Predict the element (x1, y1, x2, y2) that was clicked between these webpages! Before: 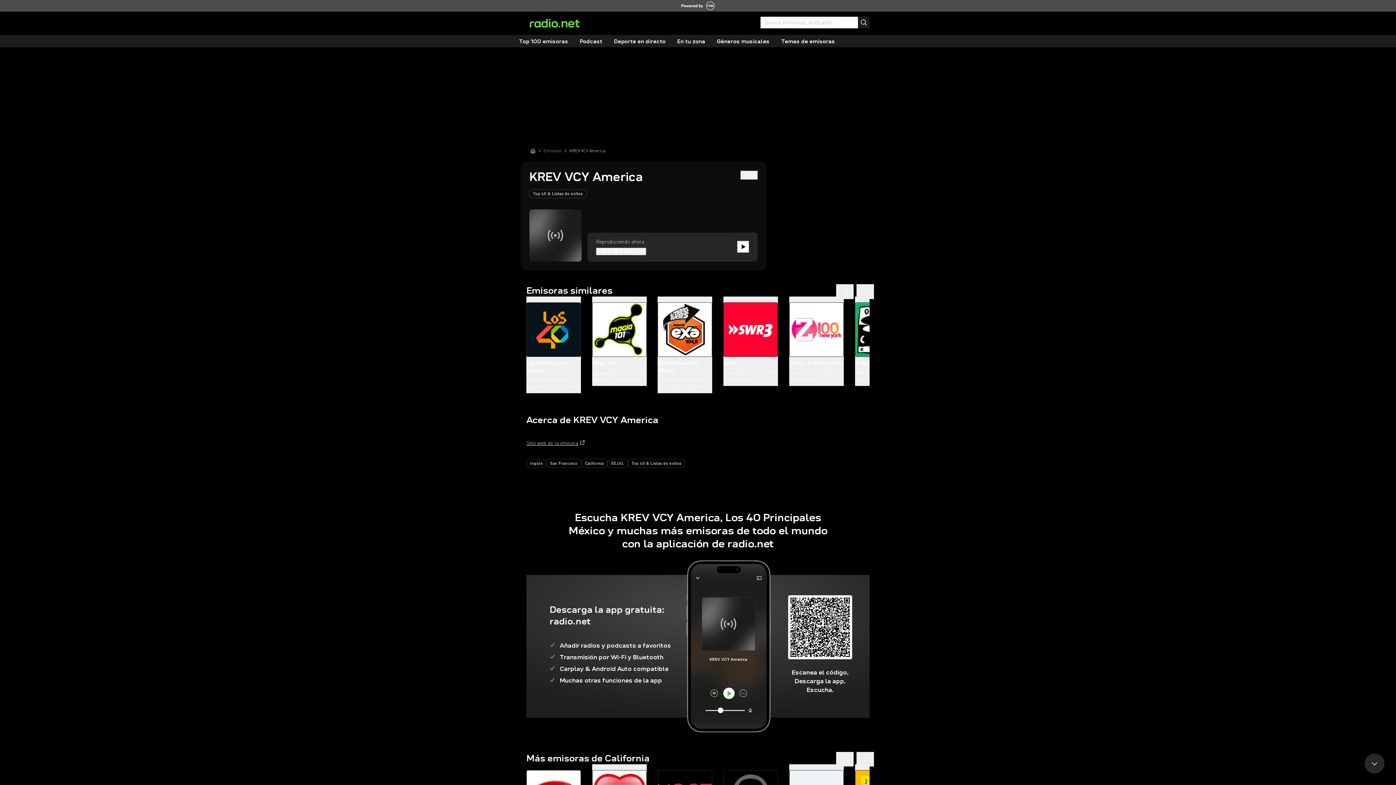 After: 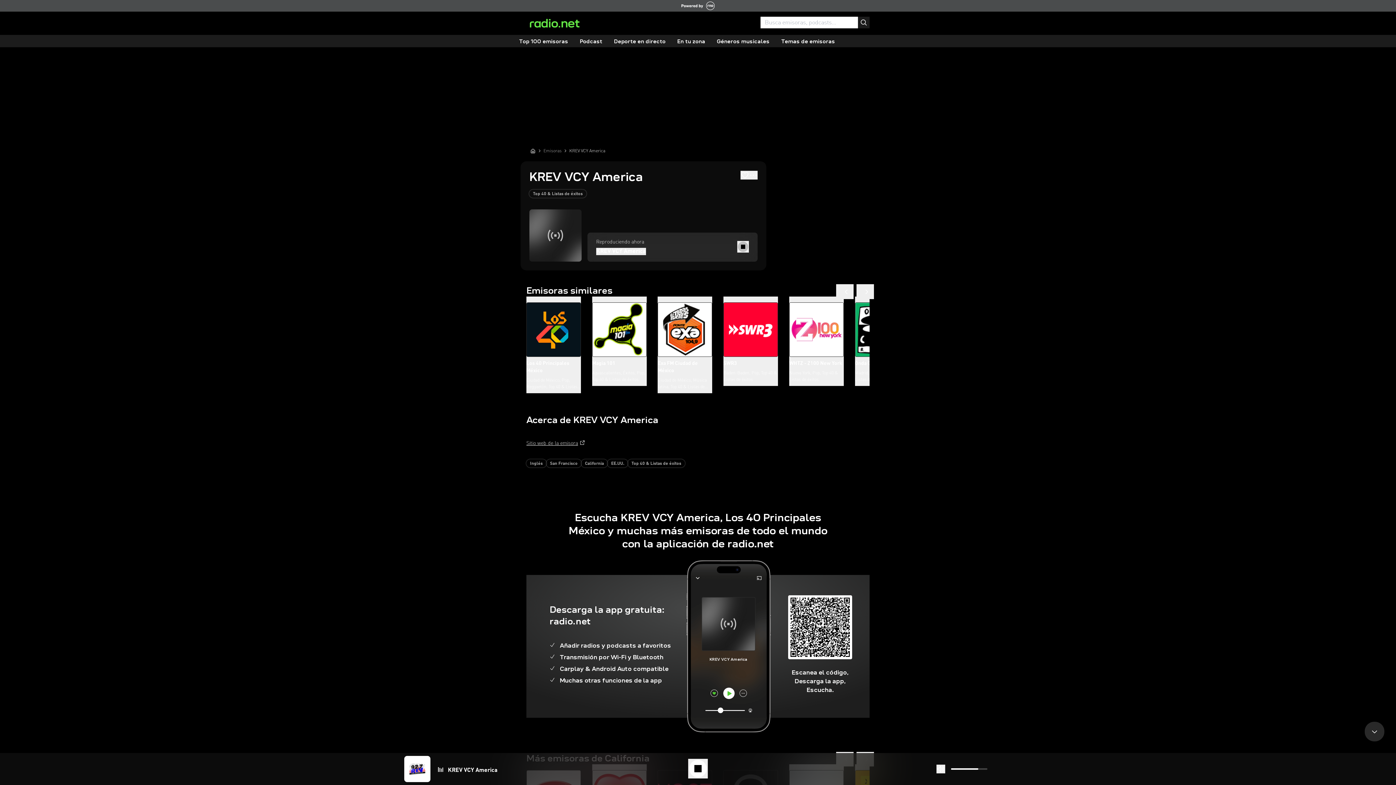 Action: bbox: (737, 241, 749, 252)